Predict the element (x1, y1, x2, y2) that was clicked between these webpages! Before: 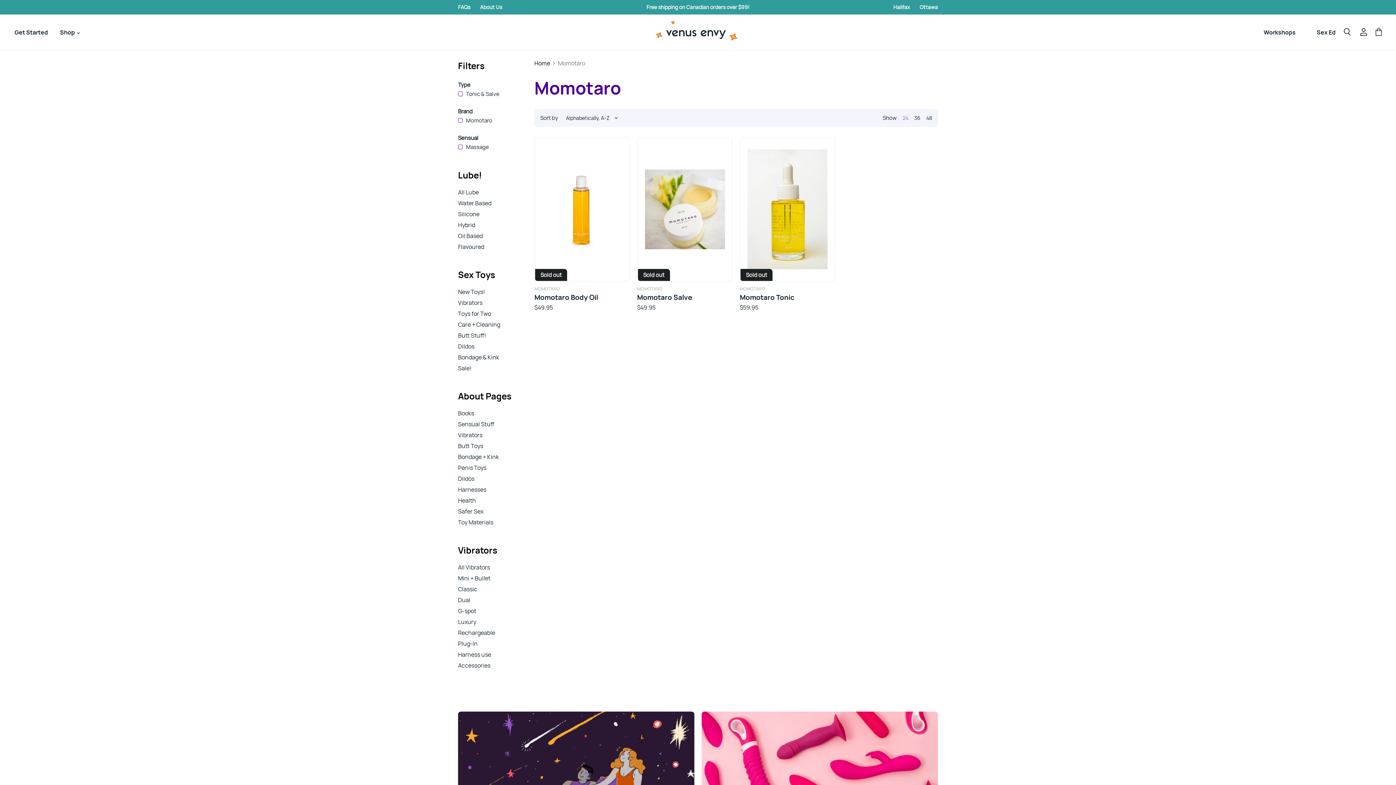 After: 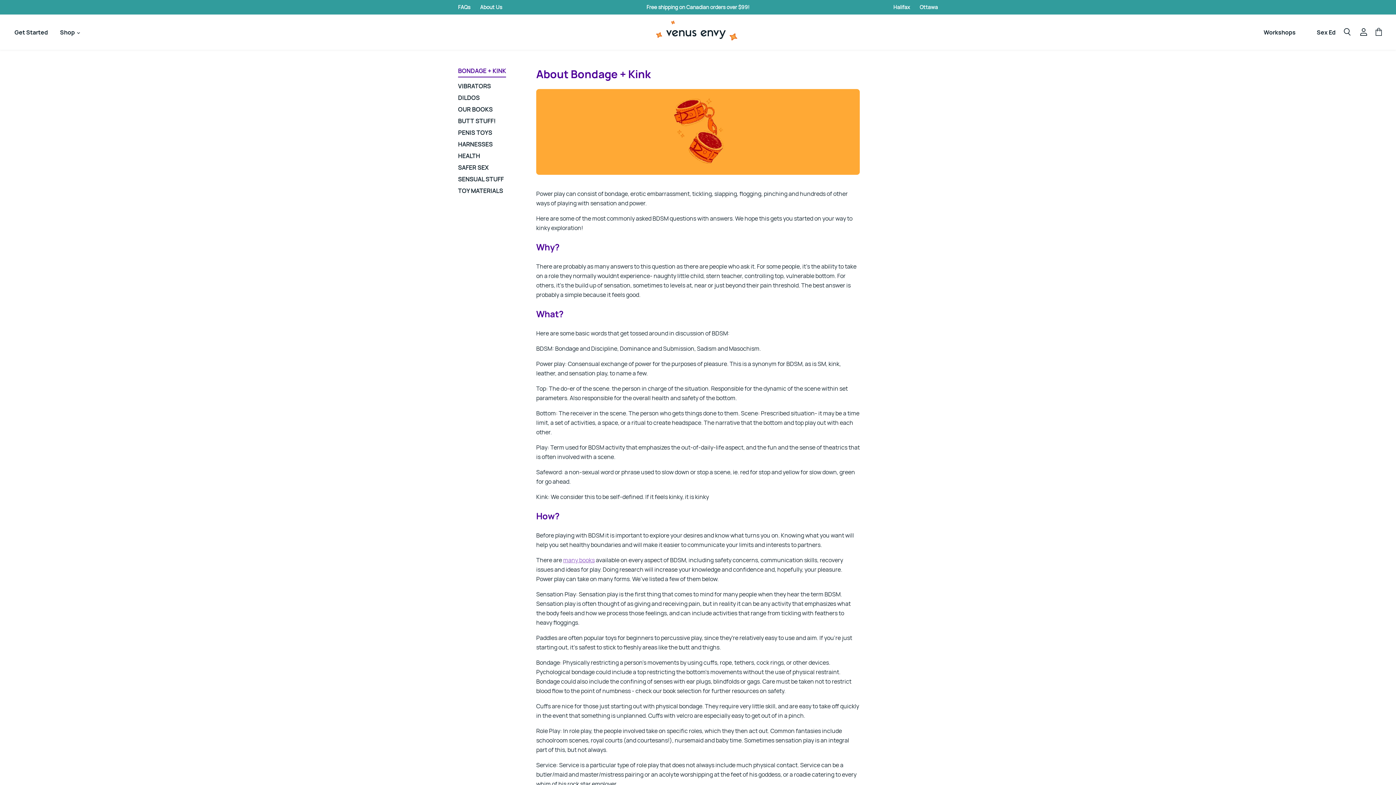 Action: label: Bondage + Kink bbox: (458, 453, 498, 461)